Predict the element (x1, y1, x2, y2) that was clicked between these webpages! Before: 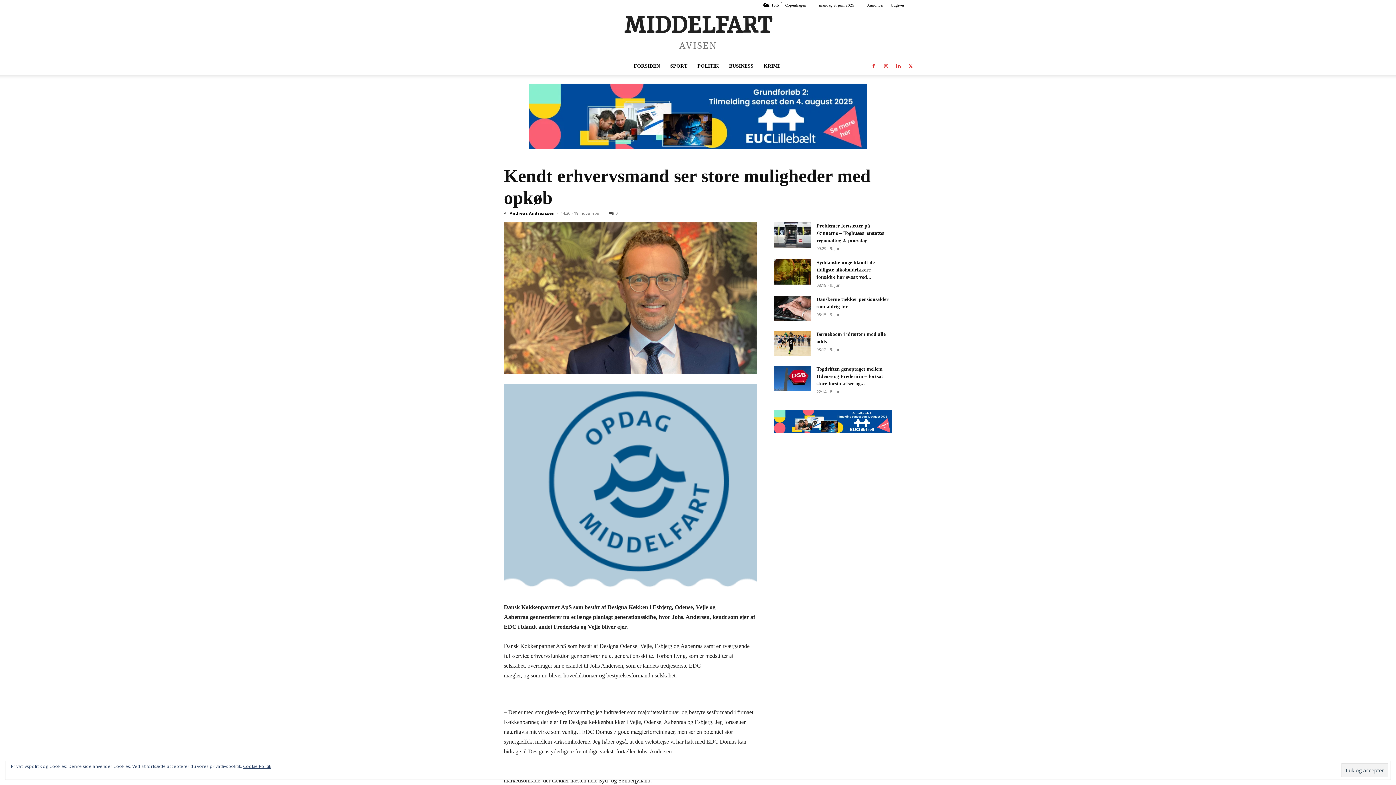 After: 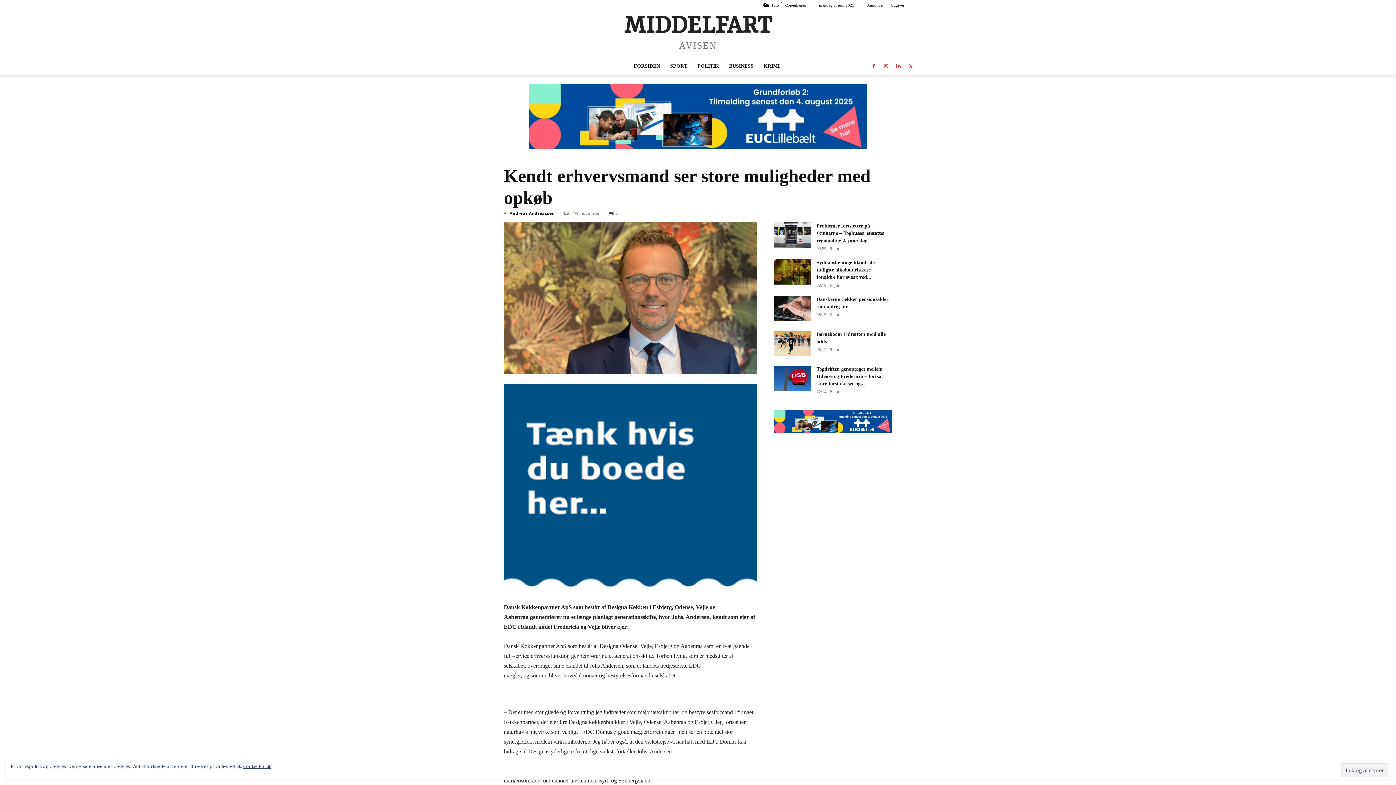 Action: bbox: (893, 57, 904, 74)